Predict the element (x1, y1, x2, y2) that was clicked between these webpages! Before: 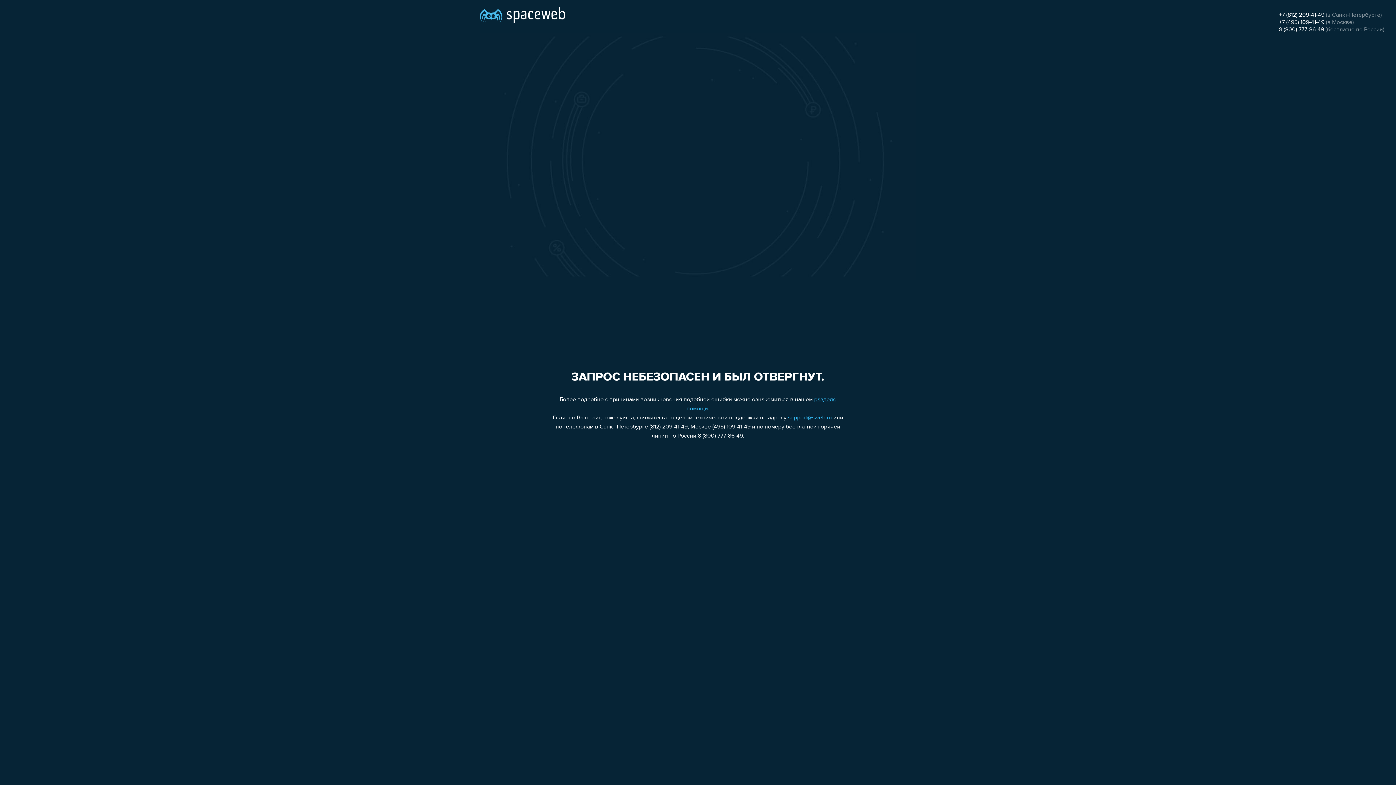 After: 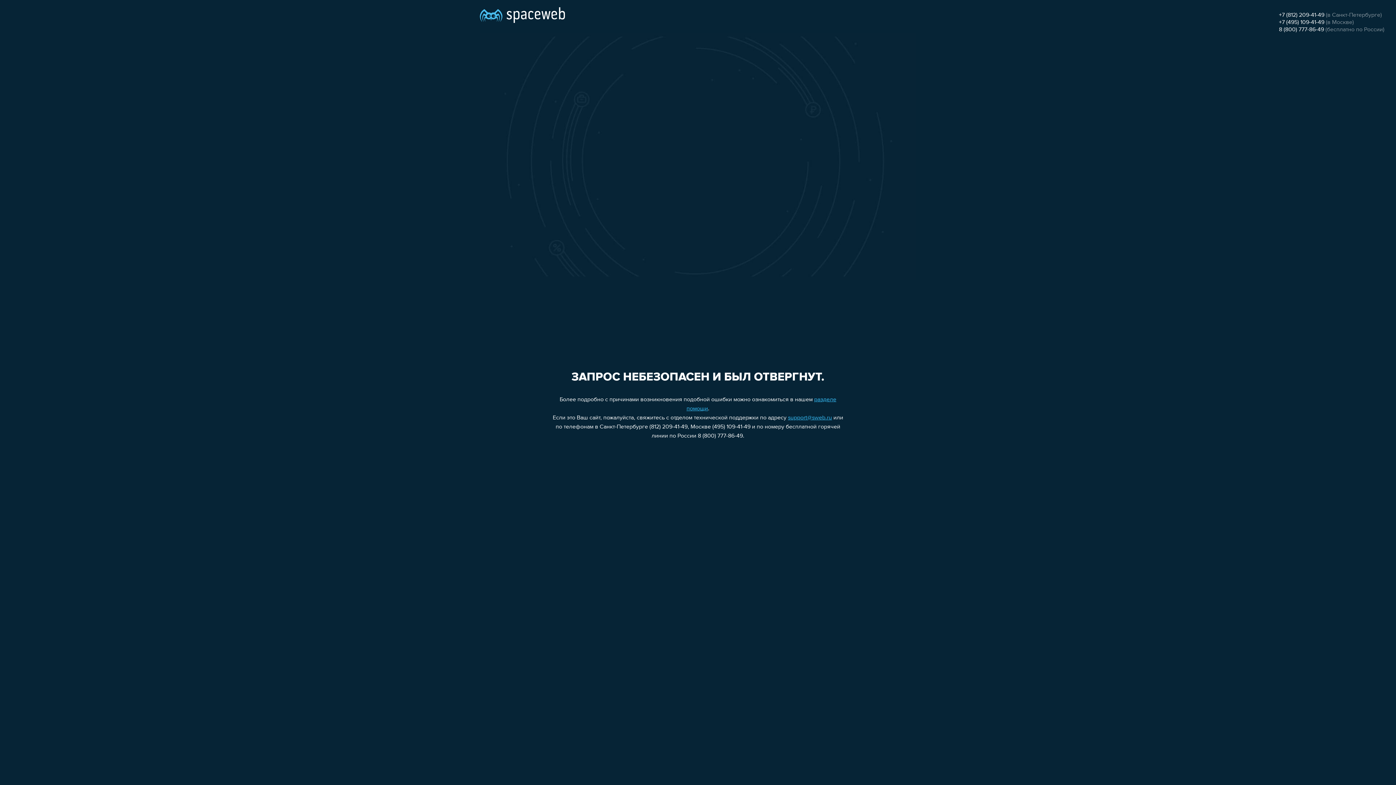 Action: label: +7 (495) 109-41-49 bbox: (1279, 19, 1324, 25)